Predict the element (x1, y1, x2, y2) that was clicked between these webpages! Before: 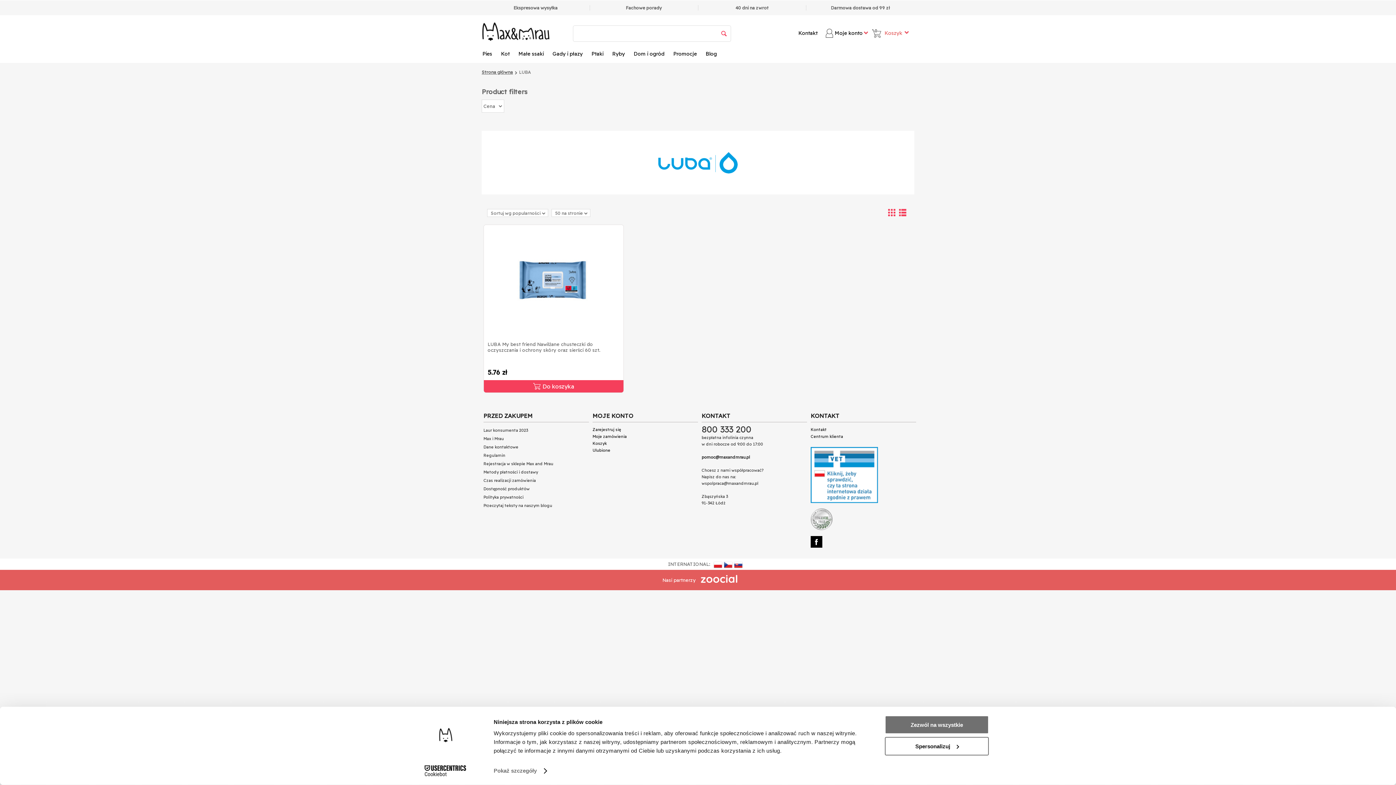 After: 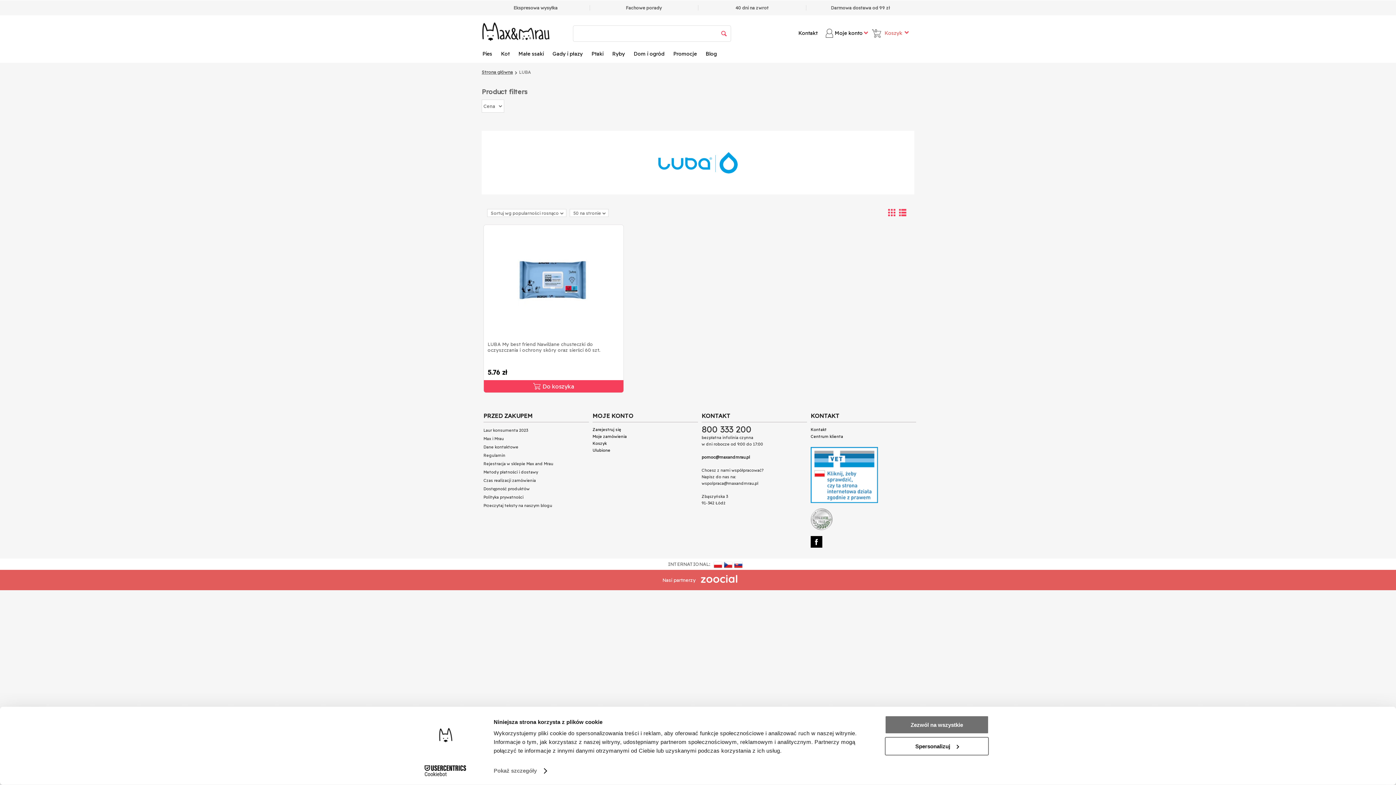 Action: bbox: (888, 209, 897, 217)